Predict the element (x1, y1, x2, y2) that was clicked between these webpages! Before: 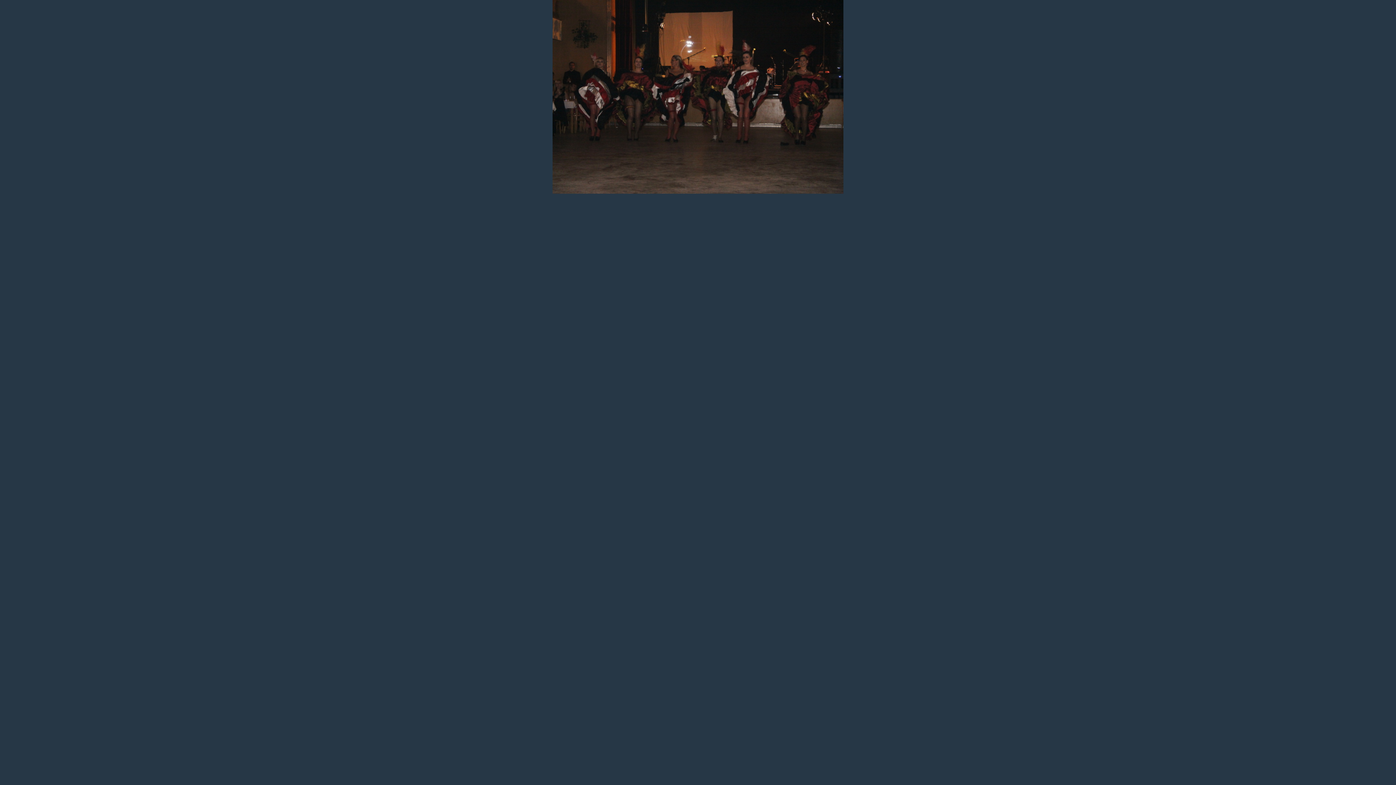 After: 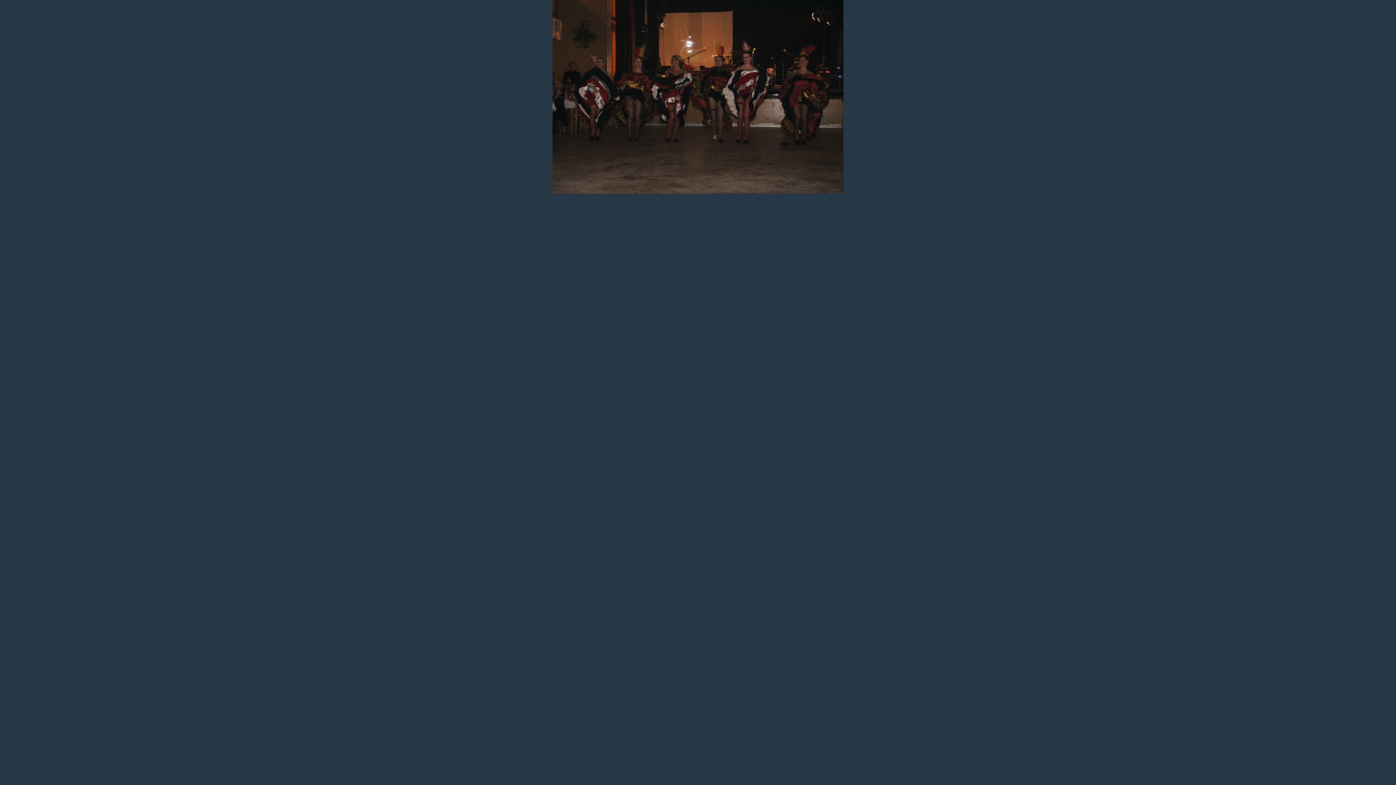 Action: bbox: (552, 189, 843, 194)